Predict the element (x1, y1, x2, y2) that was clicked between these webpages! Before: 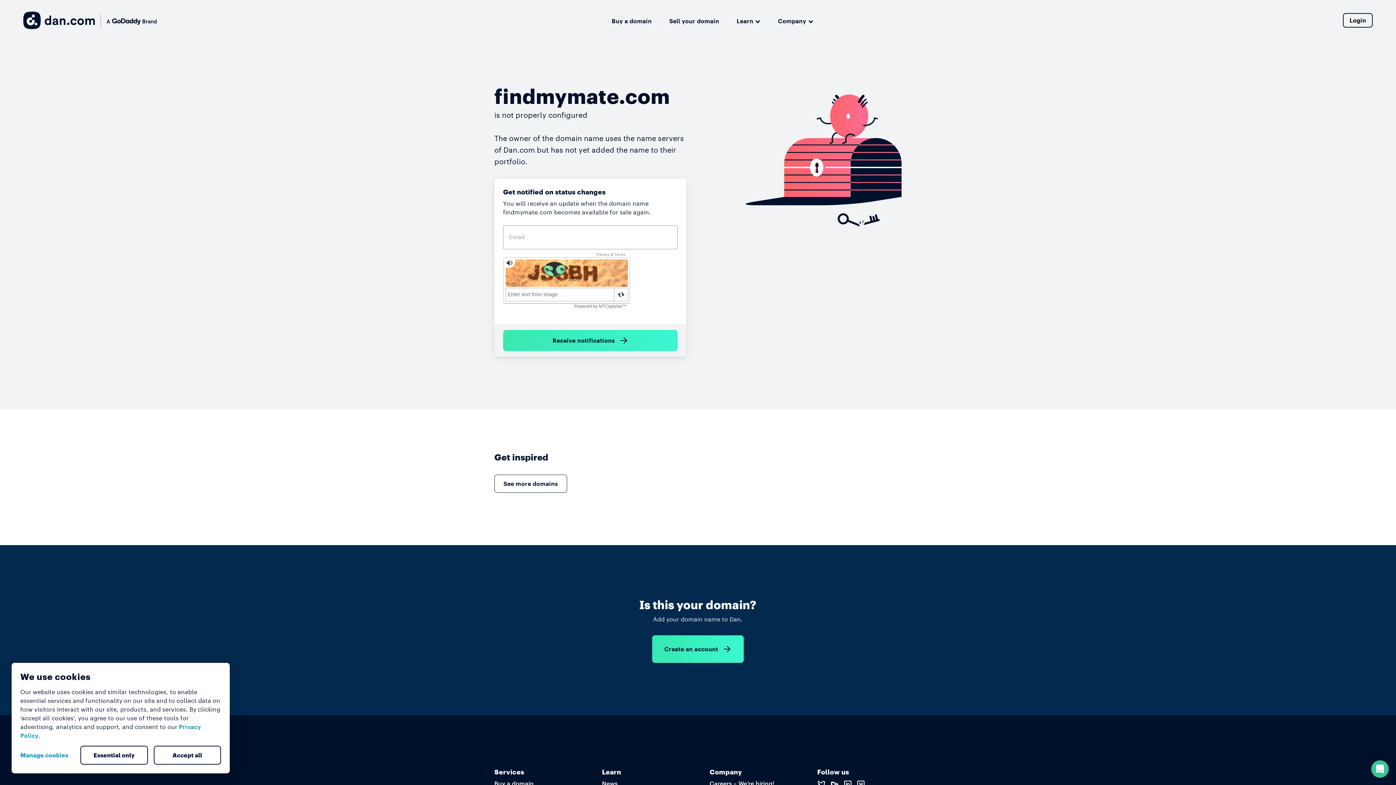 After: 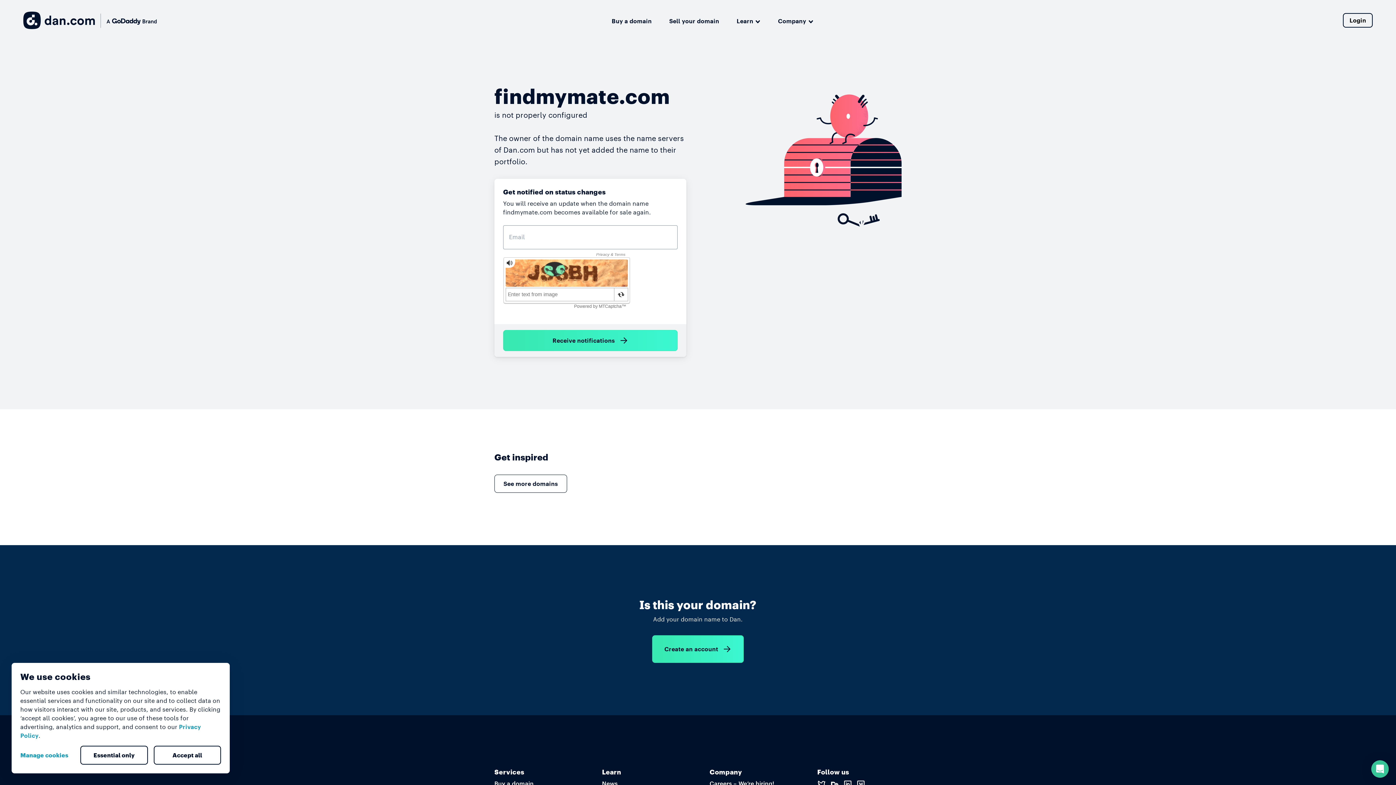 Action: bbox: (80, 746, 147, 765) label: Essential only